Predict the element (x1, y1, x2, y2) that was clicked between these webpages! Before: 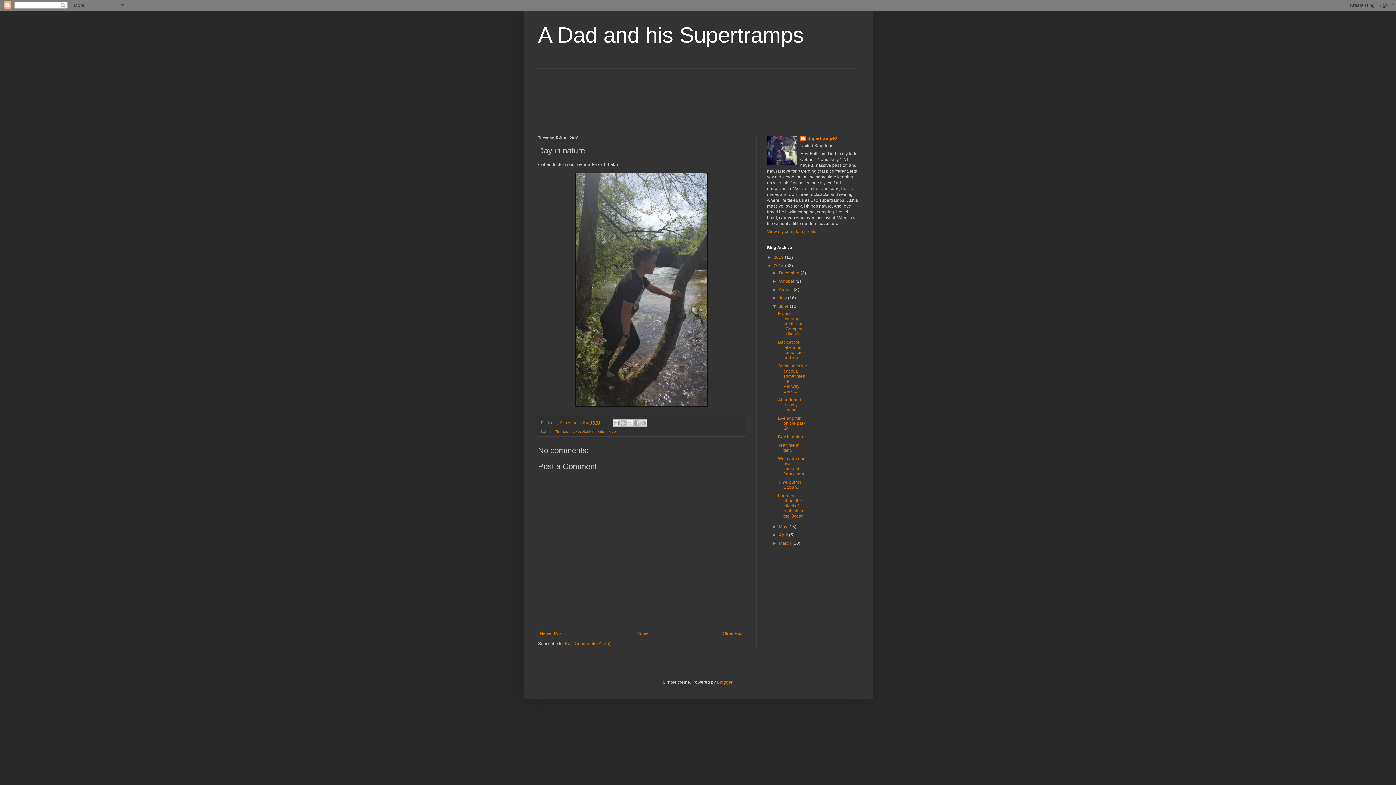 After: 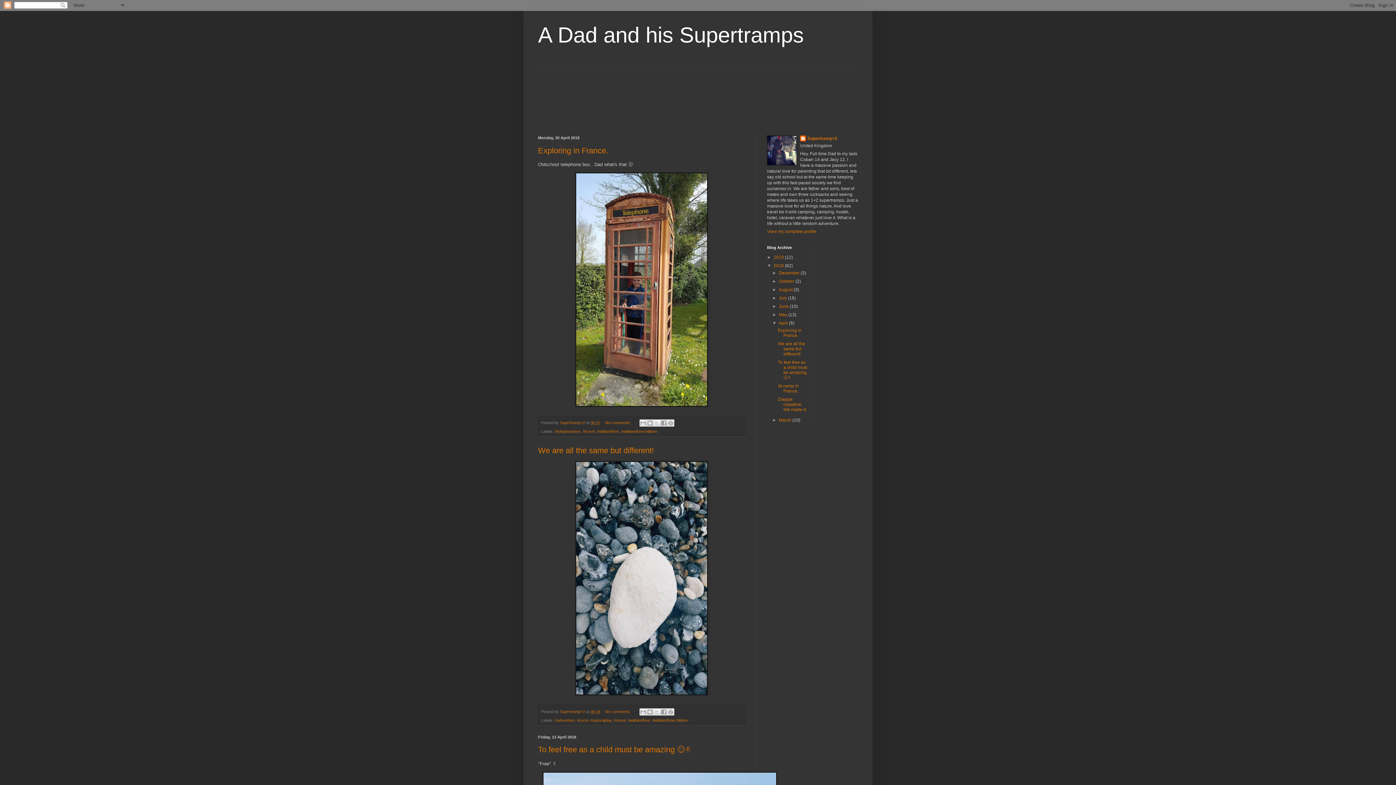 Action: label: April  bbox: (779, 532, 789, 537)